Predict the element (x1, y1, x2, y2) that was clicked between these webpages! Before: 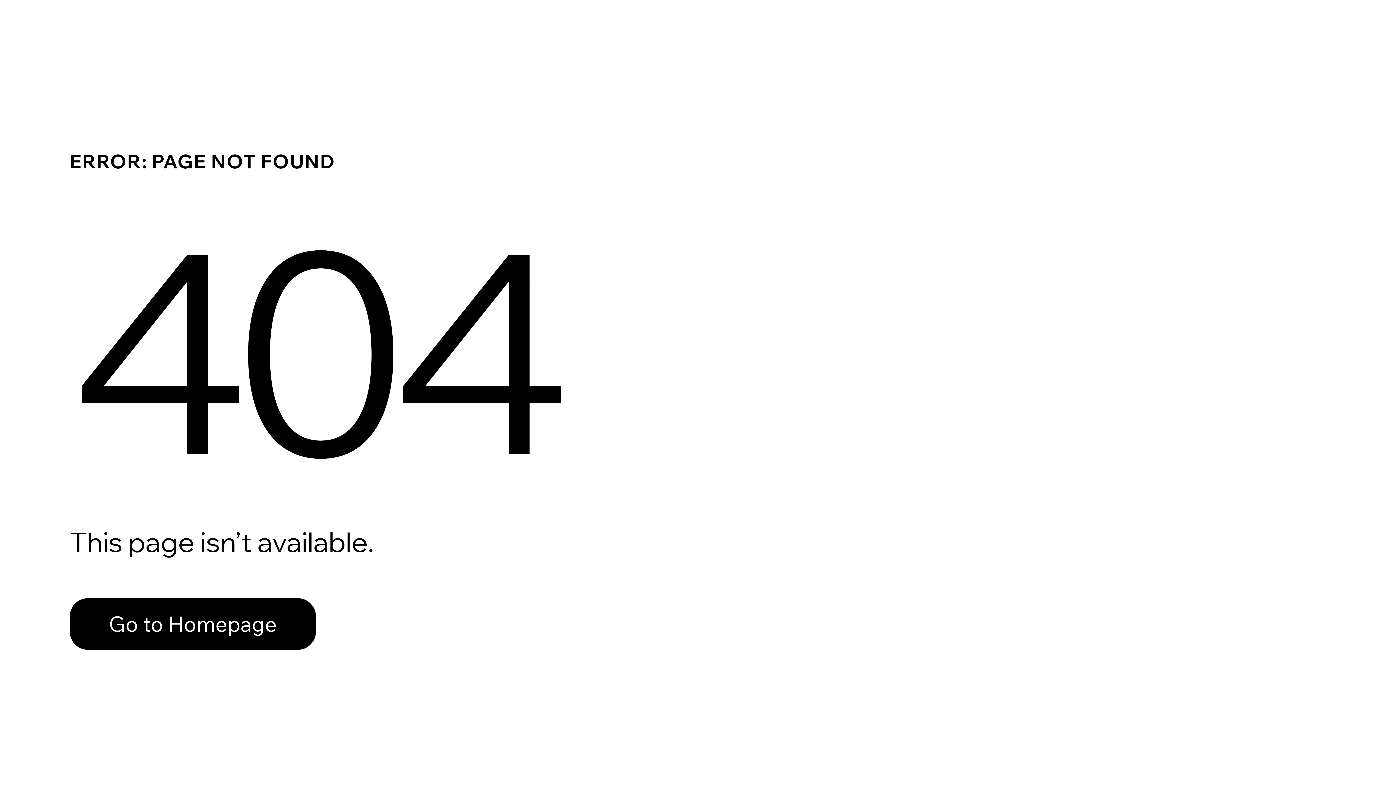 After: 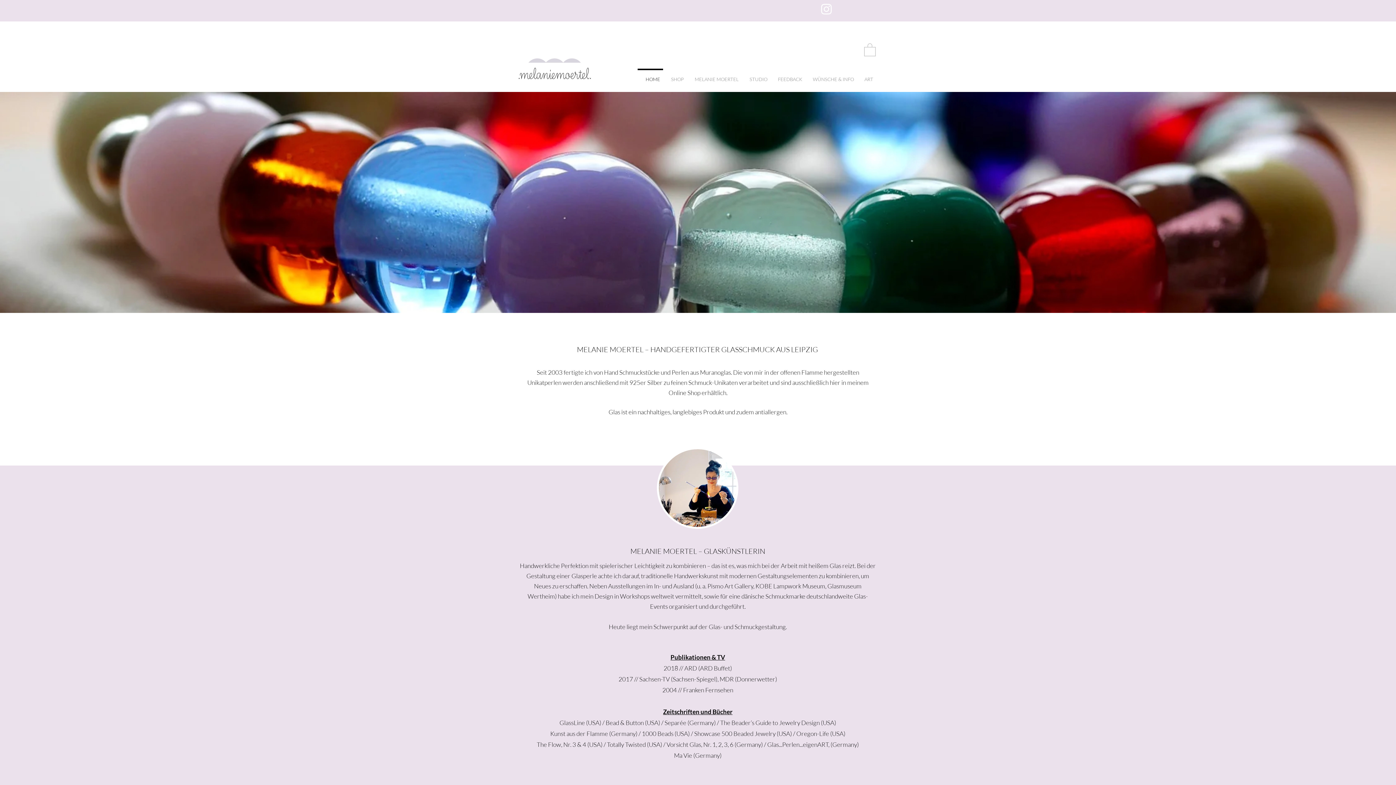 Action: label: Go to Homepage bbox: (69, 582, 768, 659)